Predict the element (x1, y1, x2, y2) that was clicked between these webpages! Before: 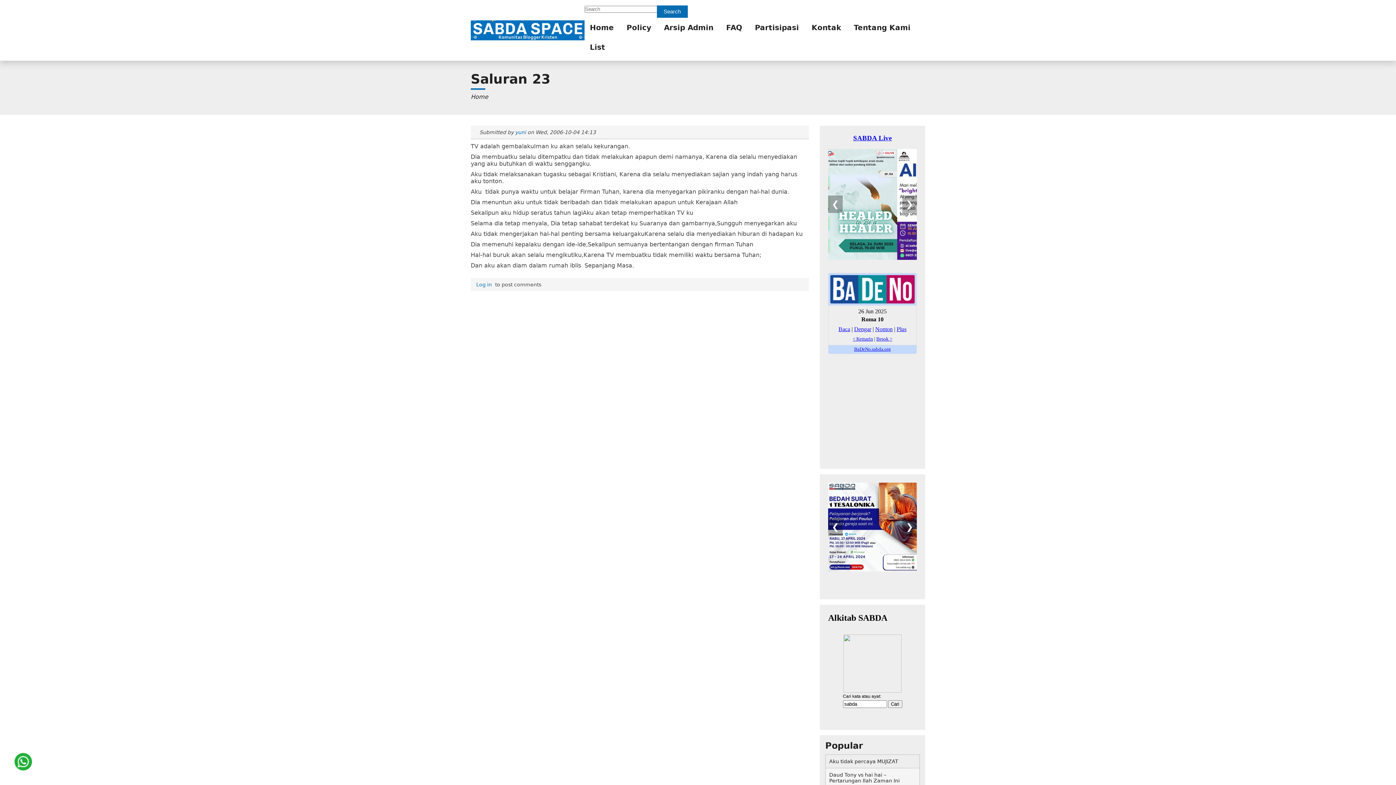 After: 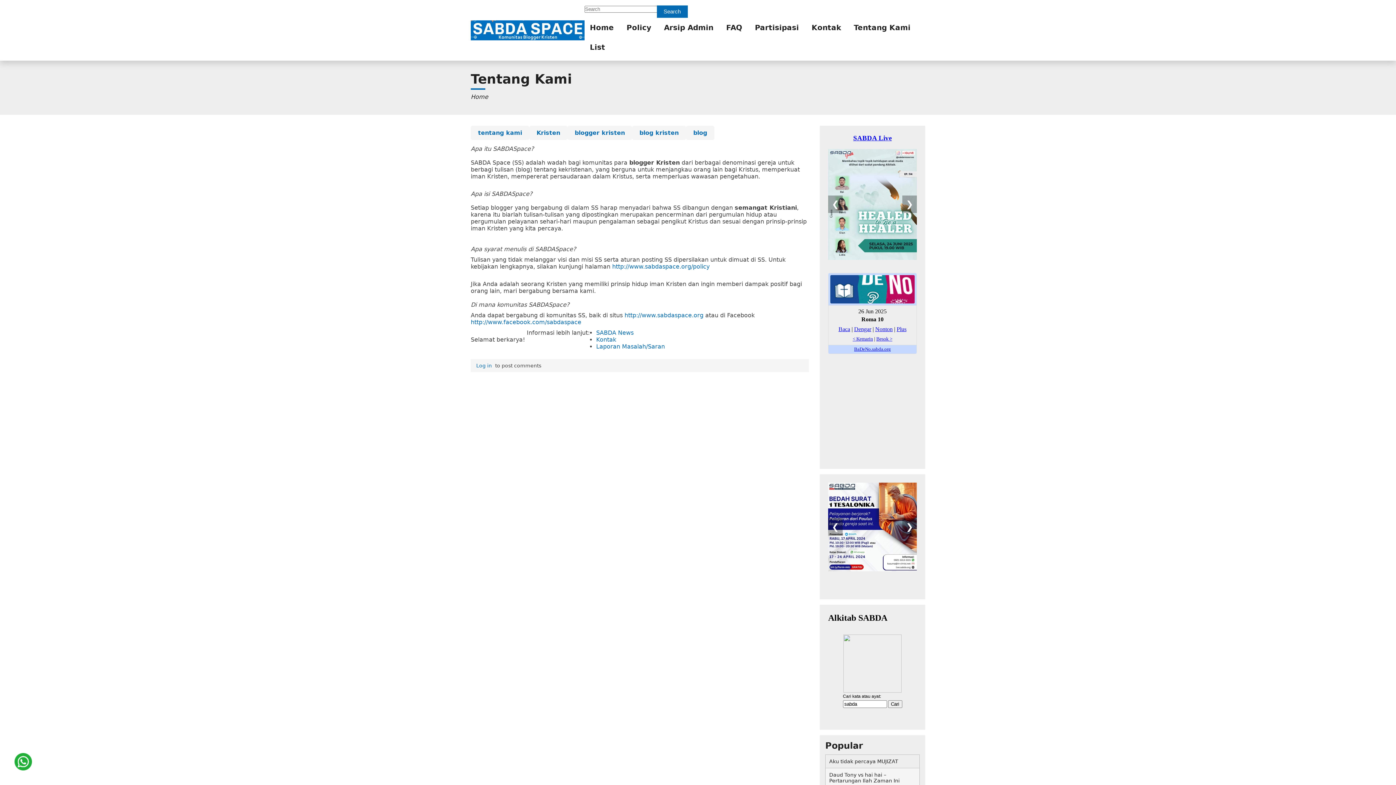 Action: label: Tentang Kami bbox: (848, 17, 916, 37)